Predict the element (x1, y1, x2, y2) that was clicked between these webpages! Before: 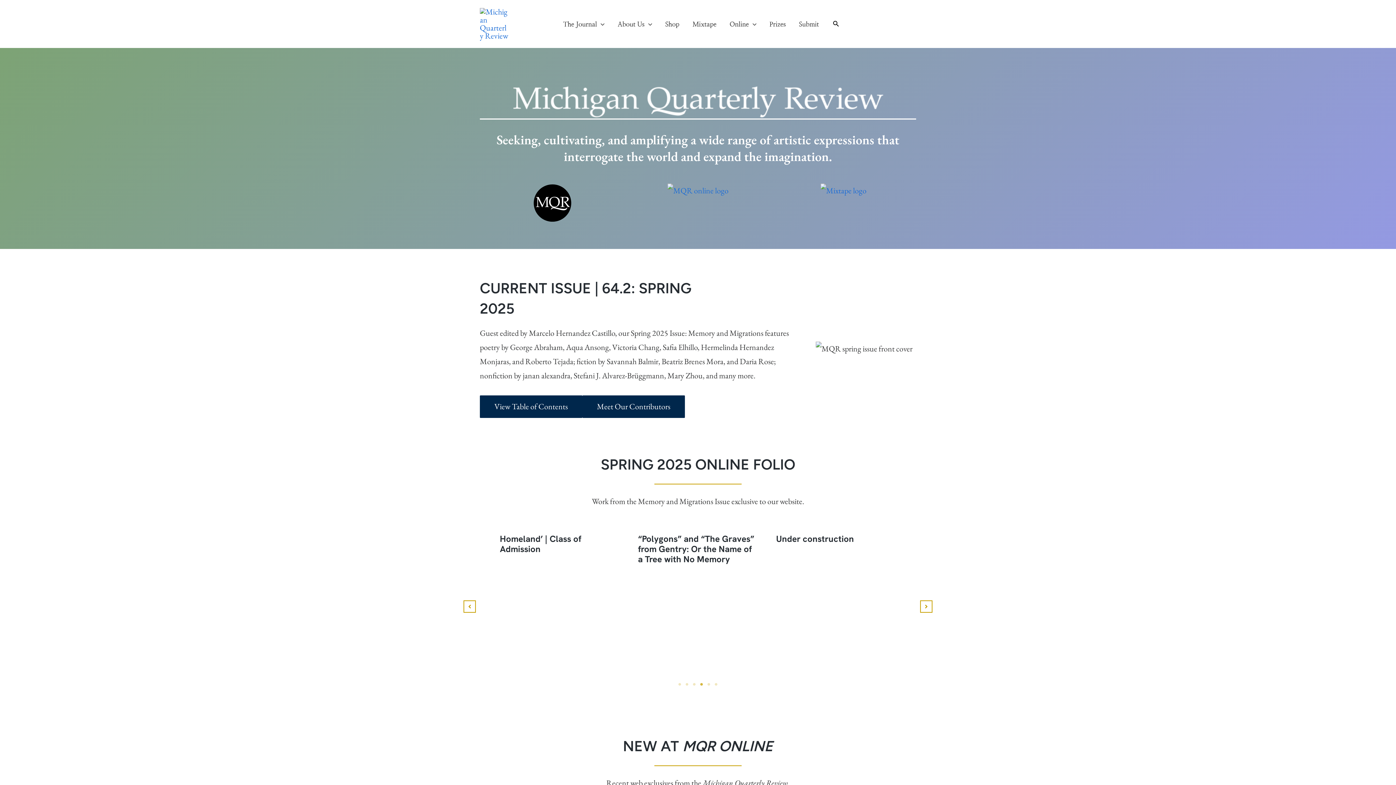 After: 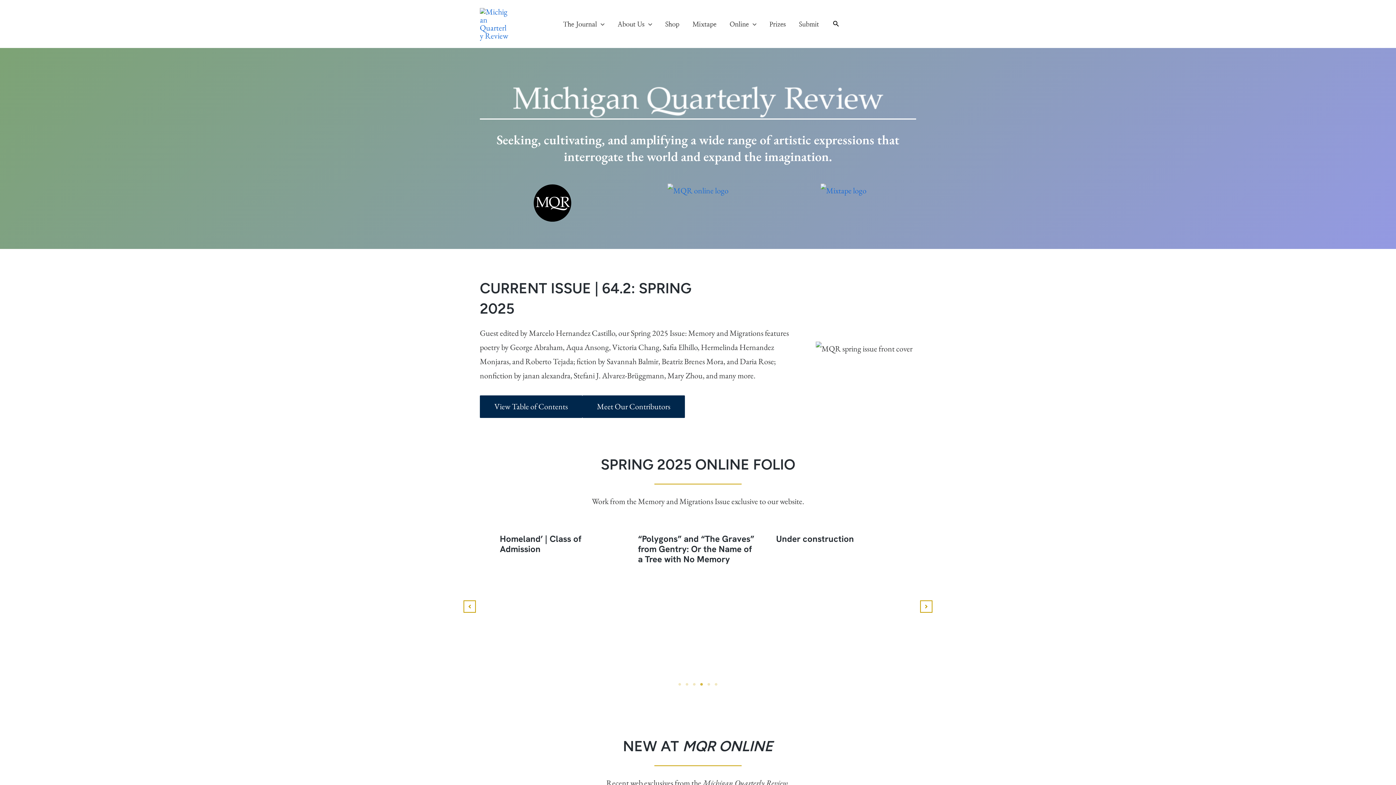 Action: bbox: (698, 680, 705, 688) label: 4 of 2